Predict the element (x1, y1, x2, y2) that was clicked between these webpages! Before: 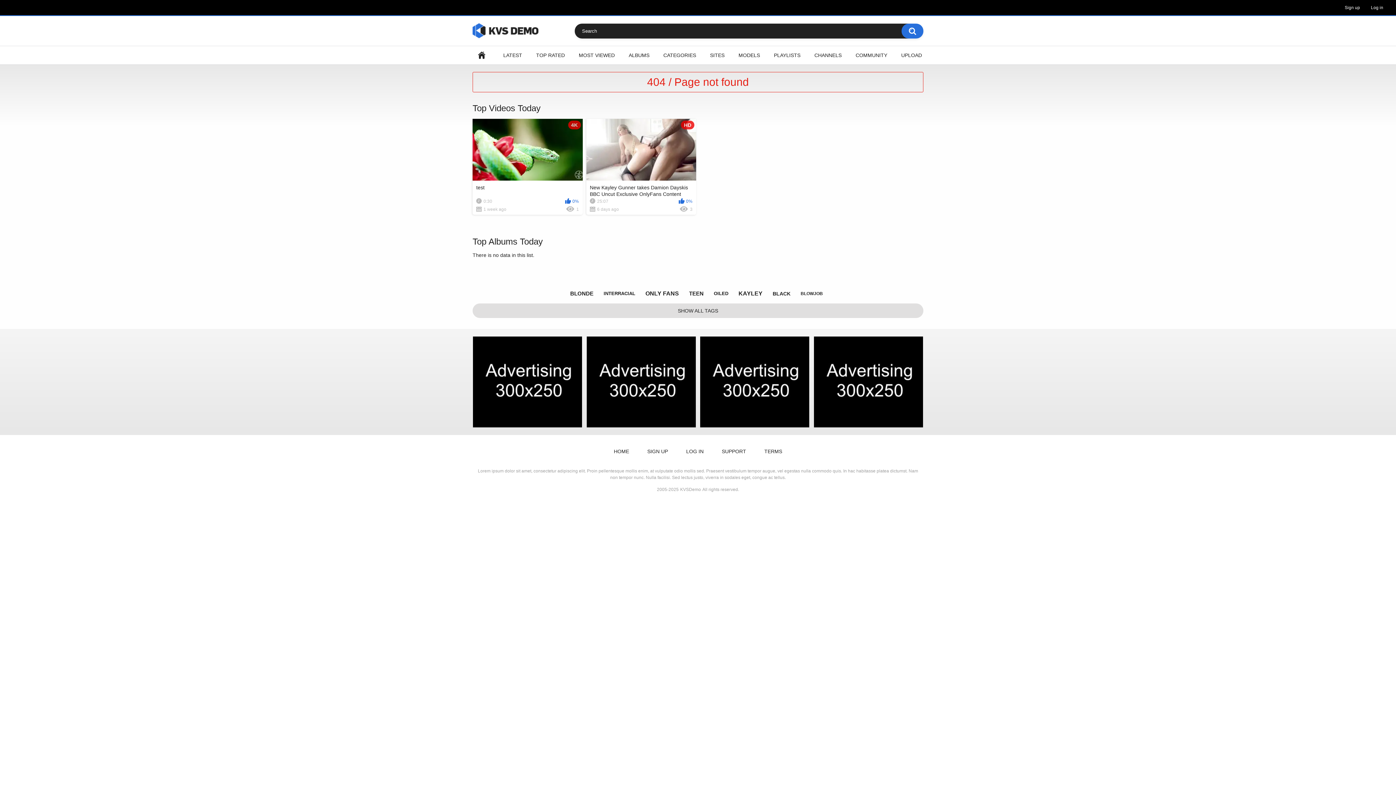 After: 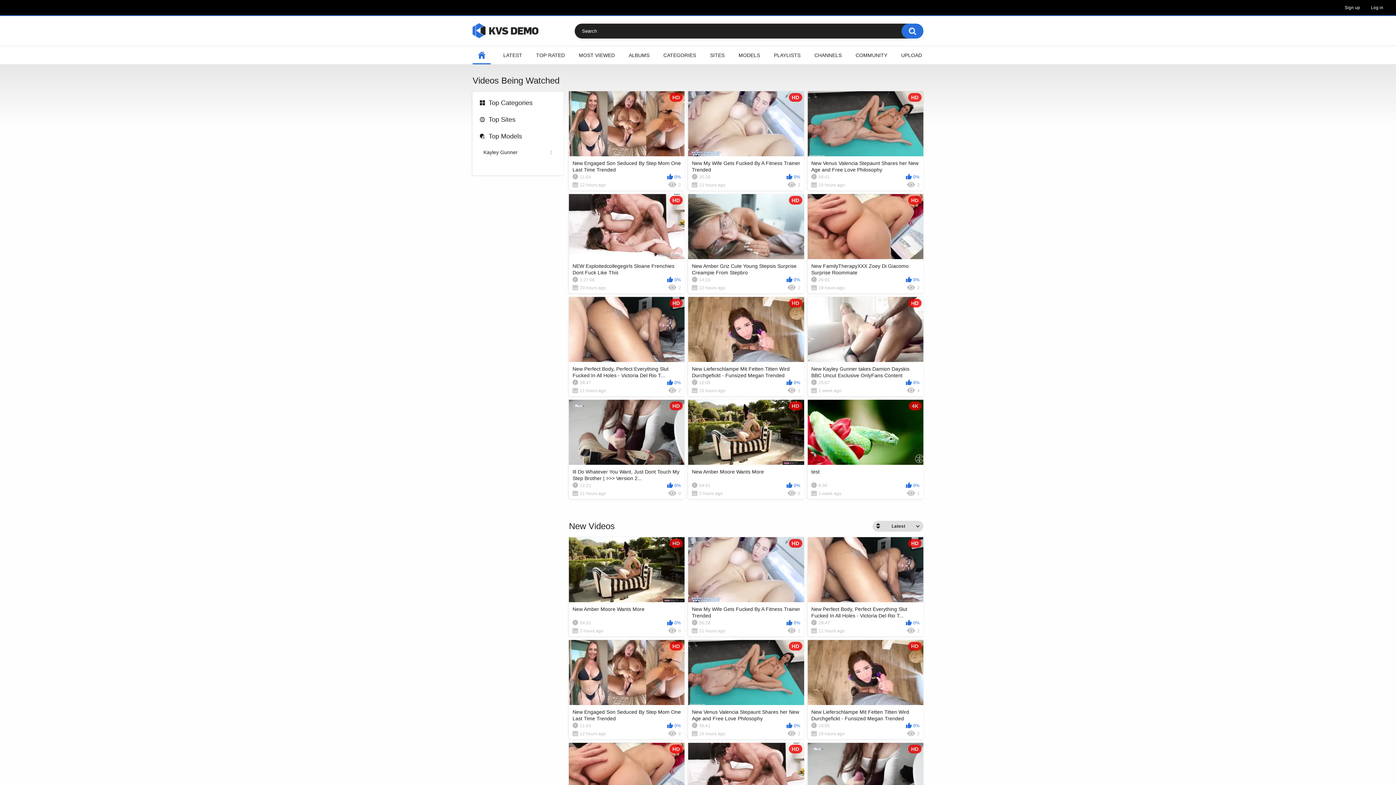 Action: bbox: (472, 46, 490, 64) label: HOME